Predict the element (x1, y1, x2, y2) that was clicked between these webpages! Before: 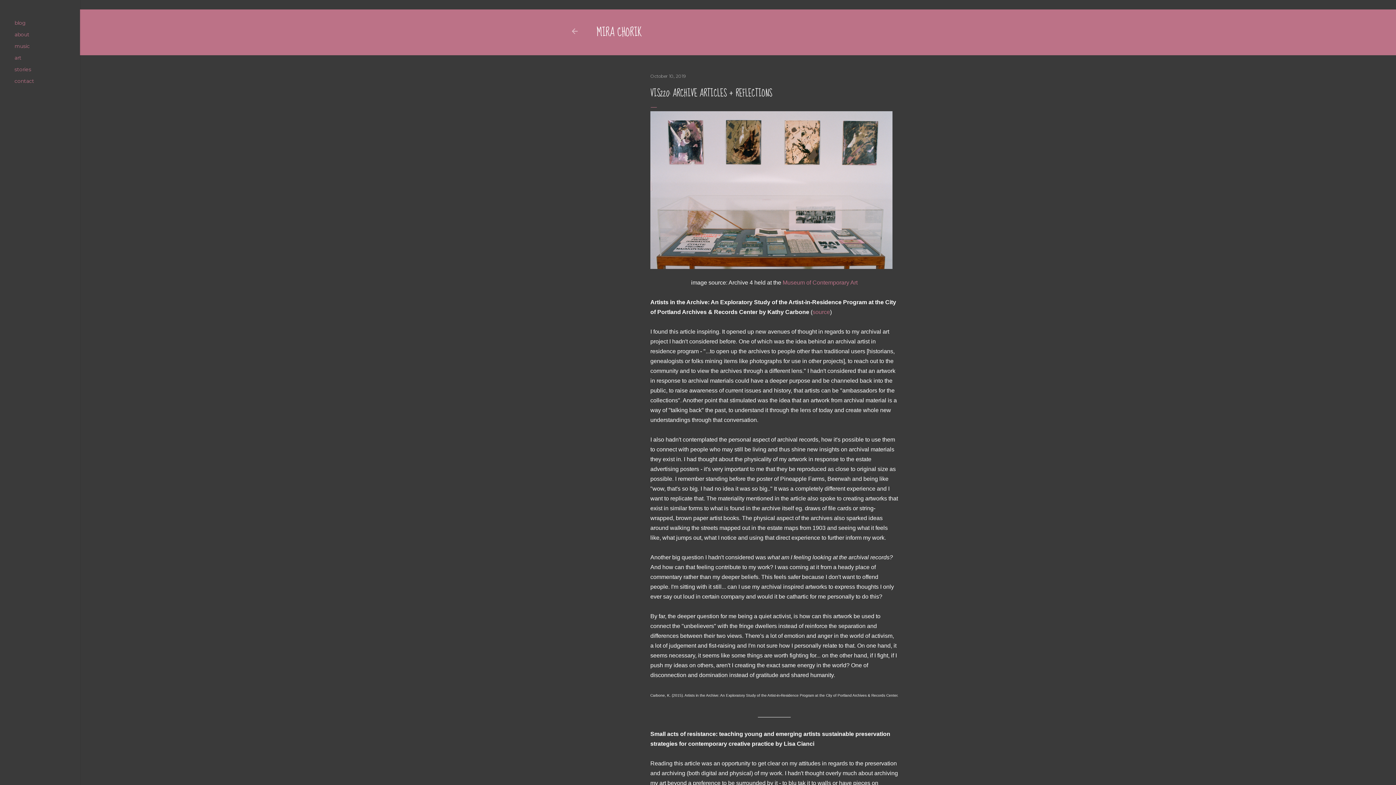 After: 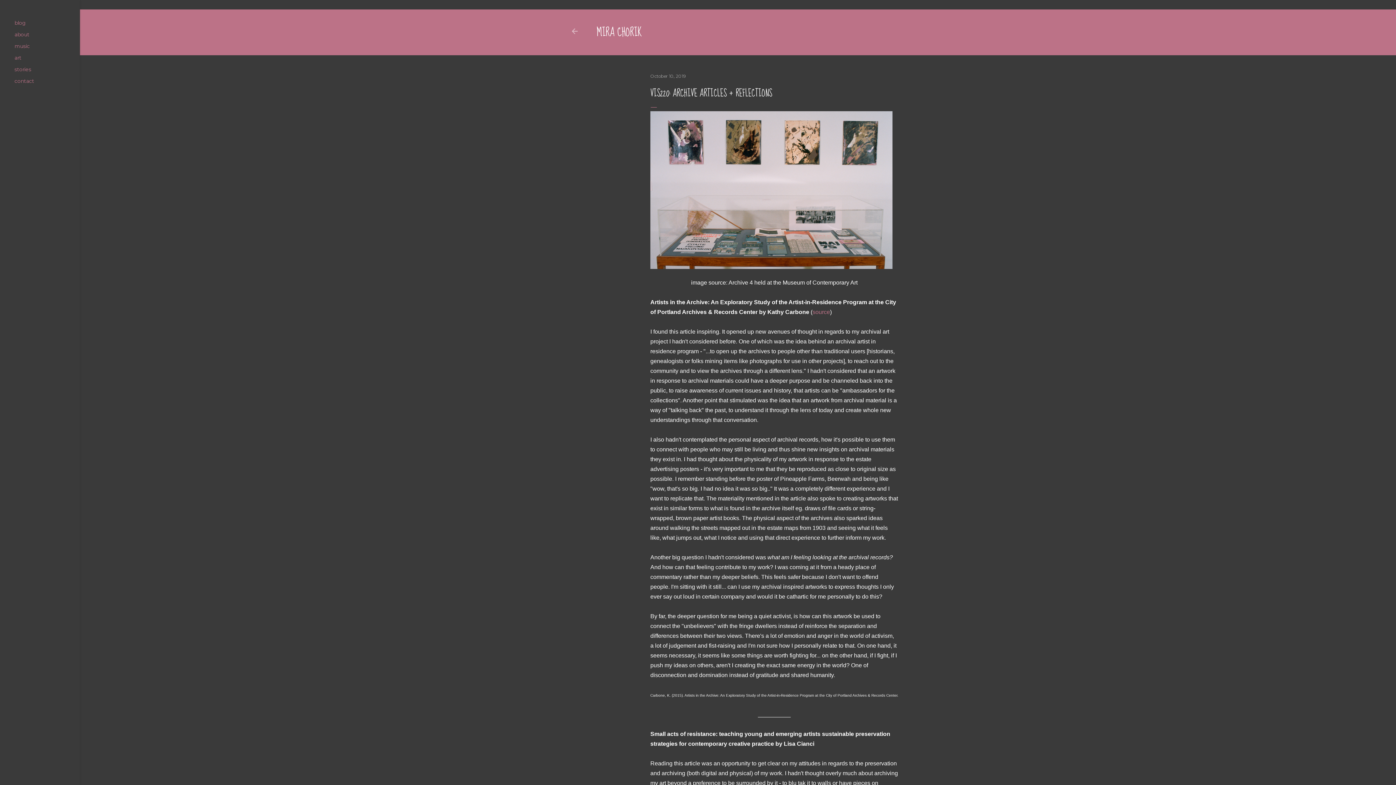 Action: bbox: (782, 279, 857, 285) label: Museum of Contemporary Art